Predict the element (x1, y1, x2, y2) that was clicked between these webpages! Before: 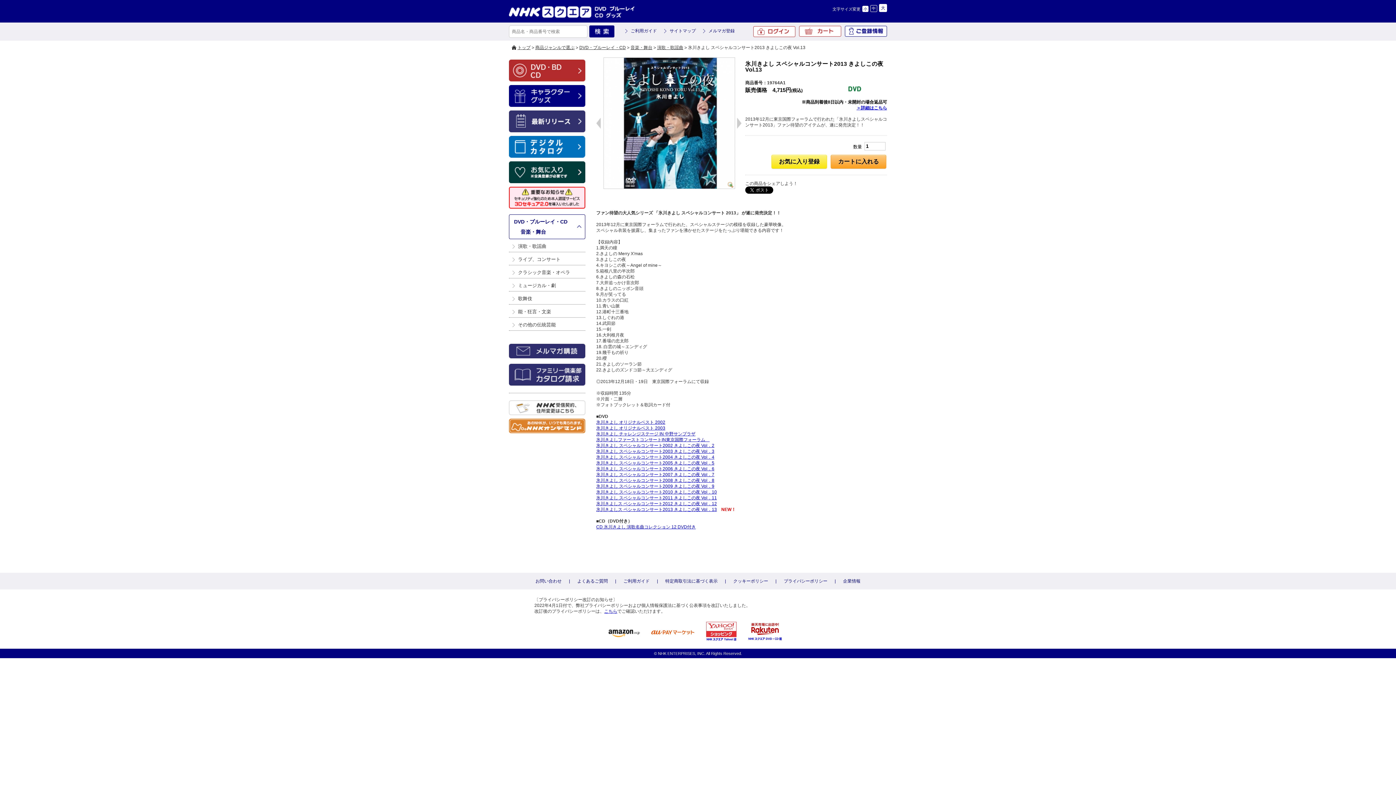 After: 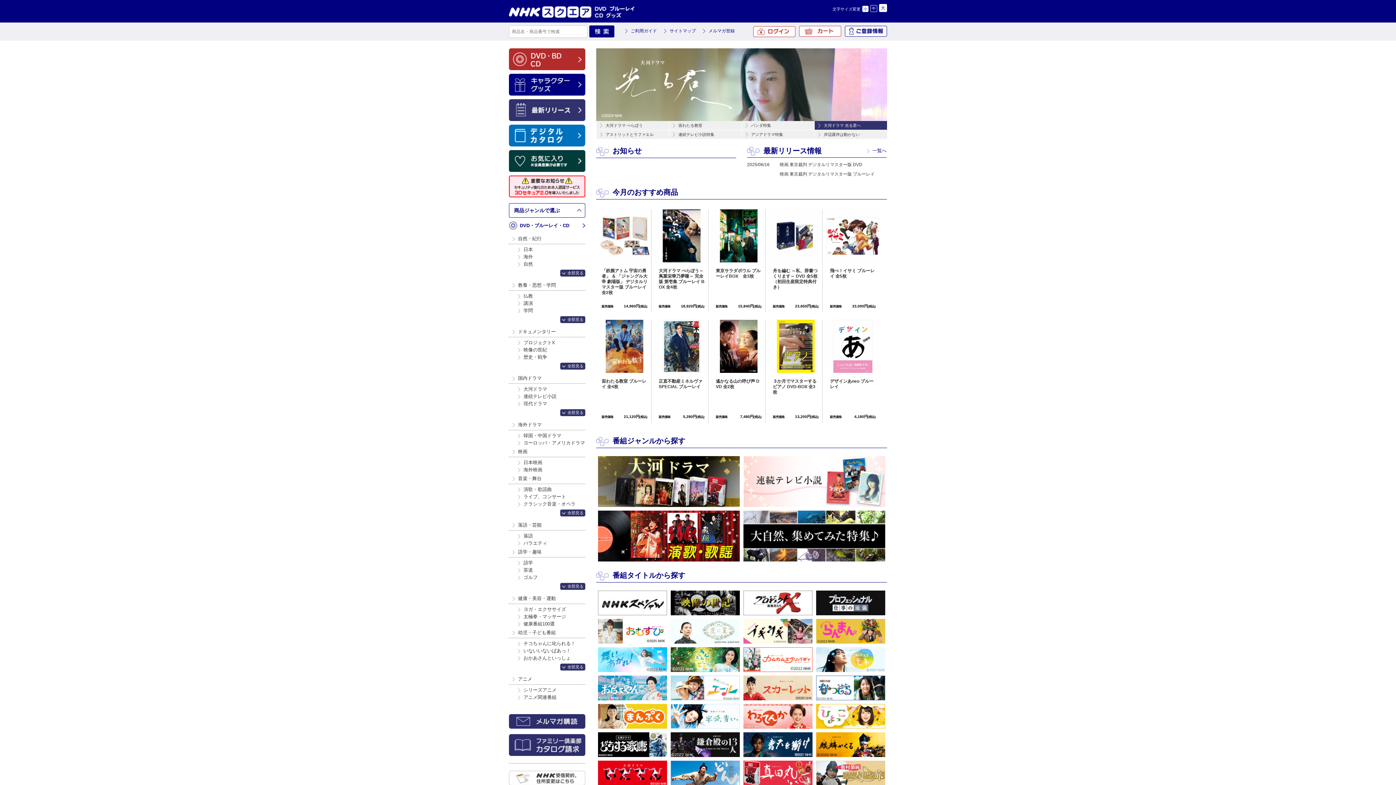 Action: label: トップ bbox: (517, 45, 530, 50)